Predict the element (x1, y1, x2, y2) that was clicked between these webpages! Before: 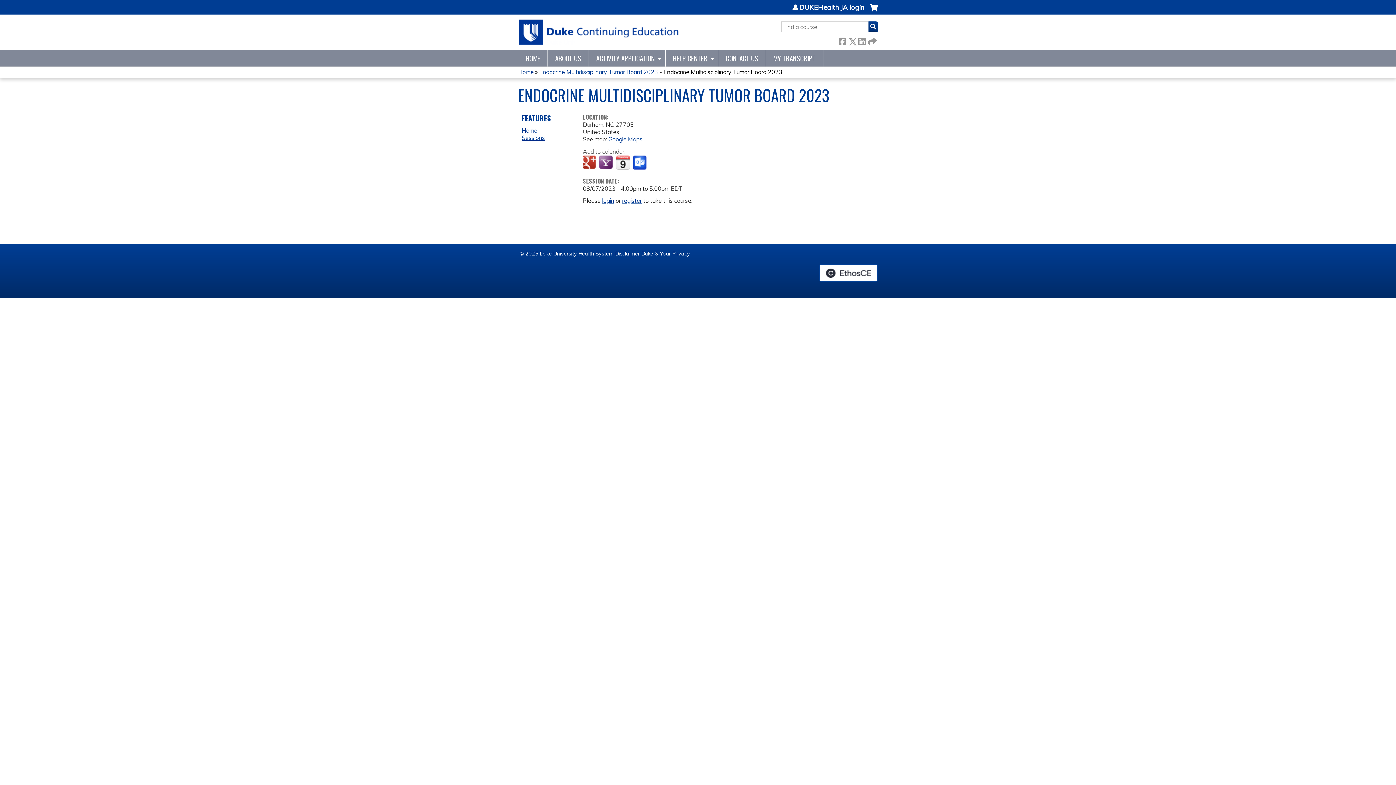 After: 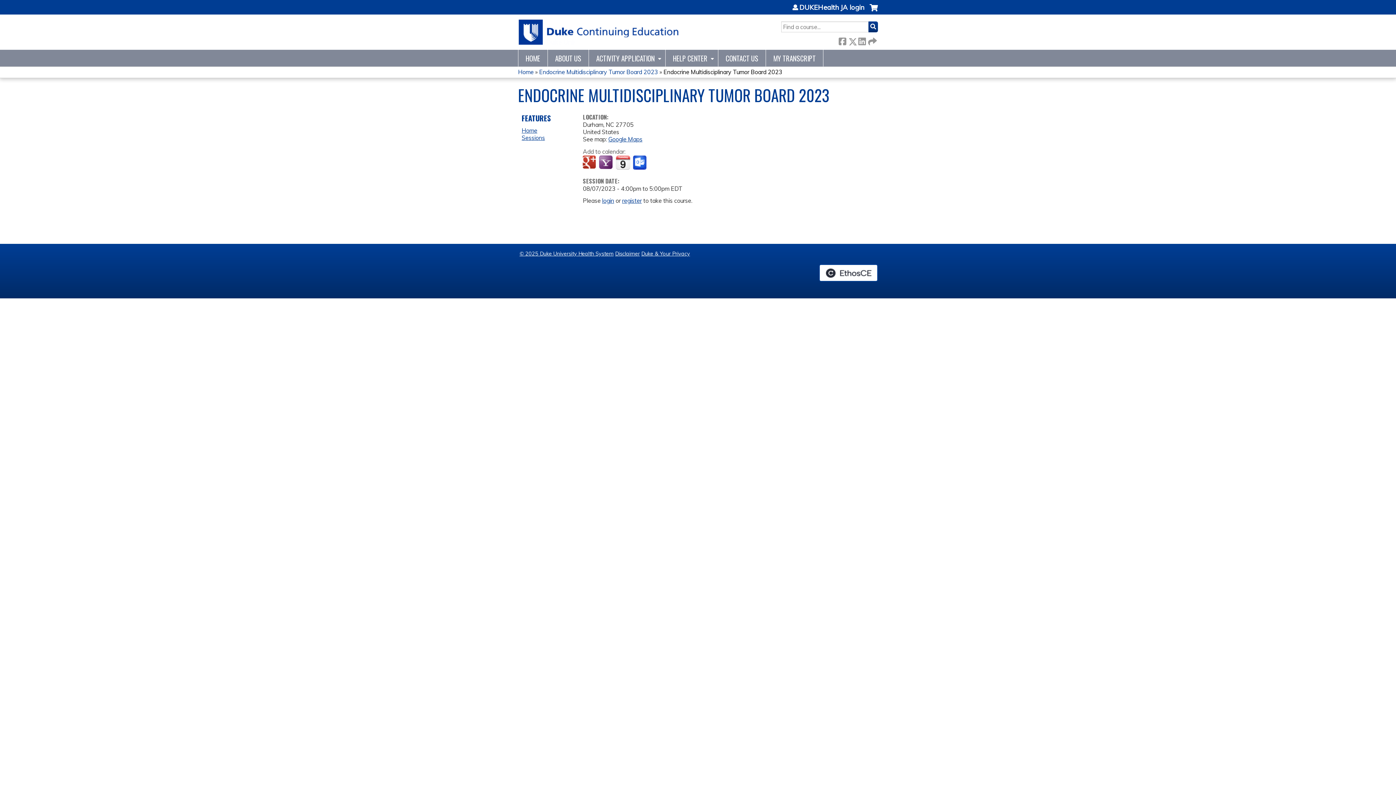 Action: label: Add to iCalendar bbox: (615, 155, 630, 169)